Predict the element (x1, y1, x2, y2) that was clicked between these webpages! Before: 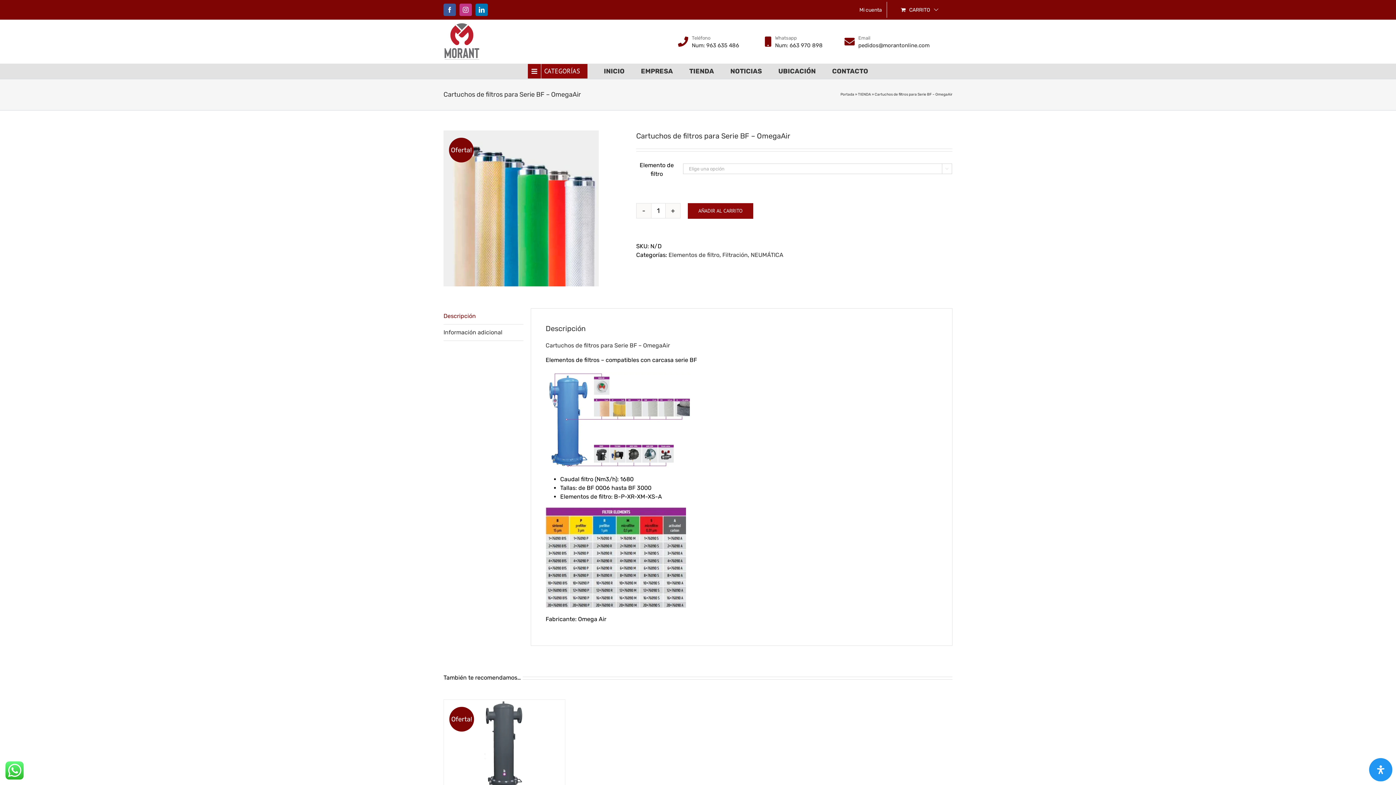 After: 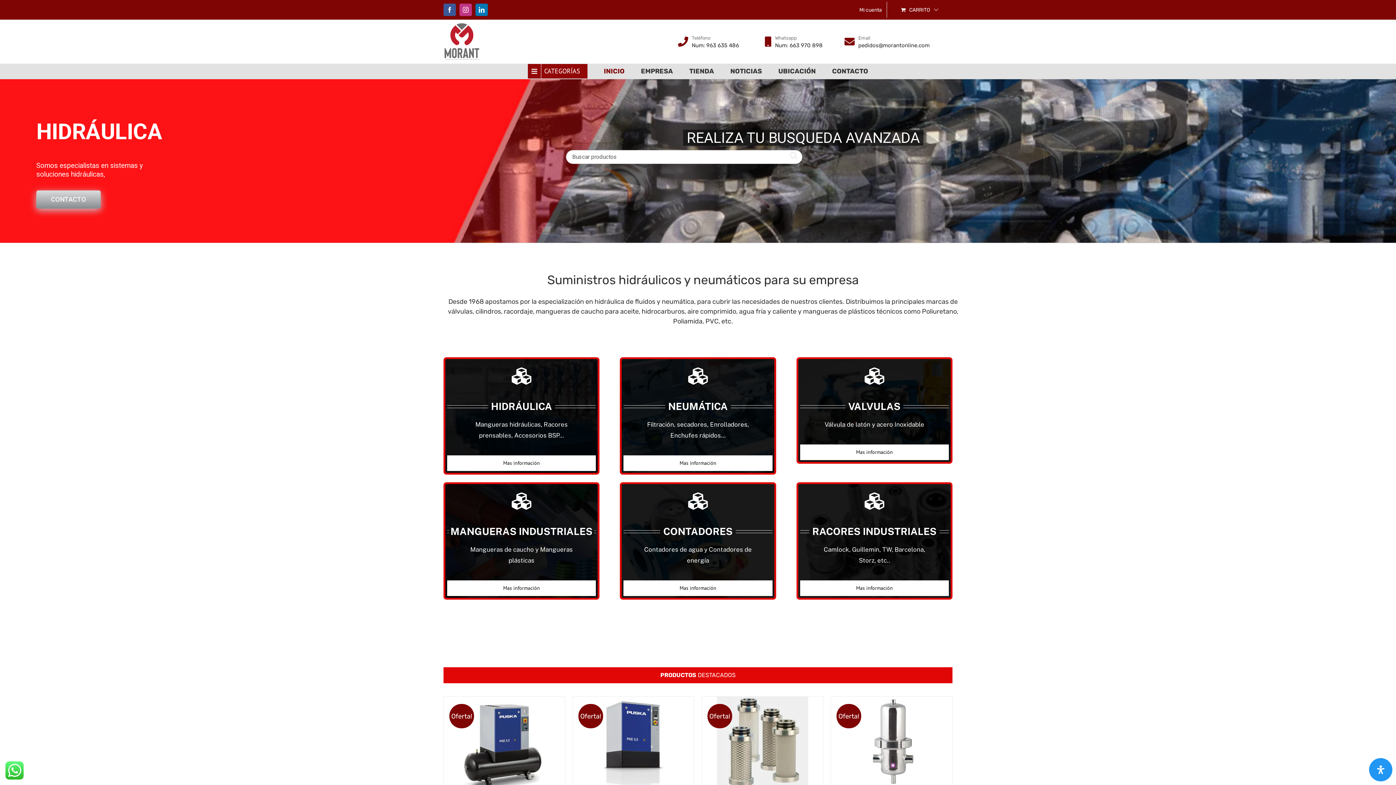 Action: label: INICIO bbox: (604, 64, 624, 78)